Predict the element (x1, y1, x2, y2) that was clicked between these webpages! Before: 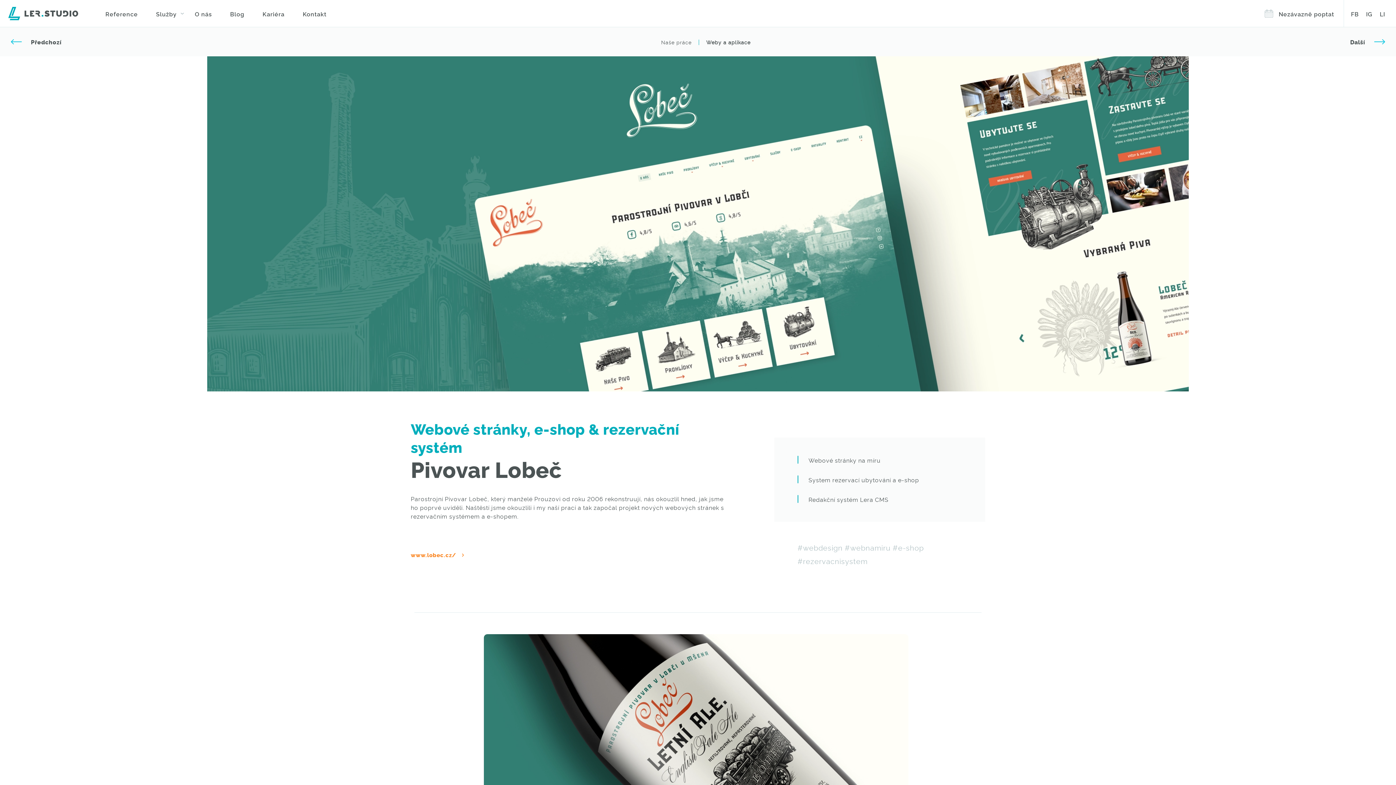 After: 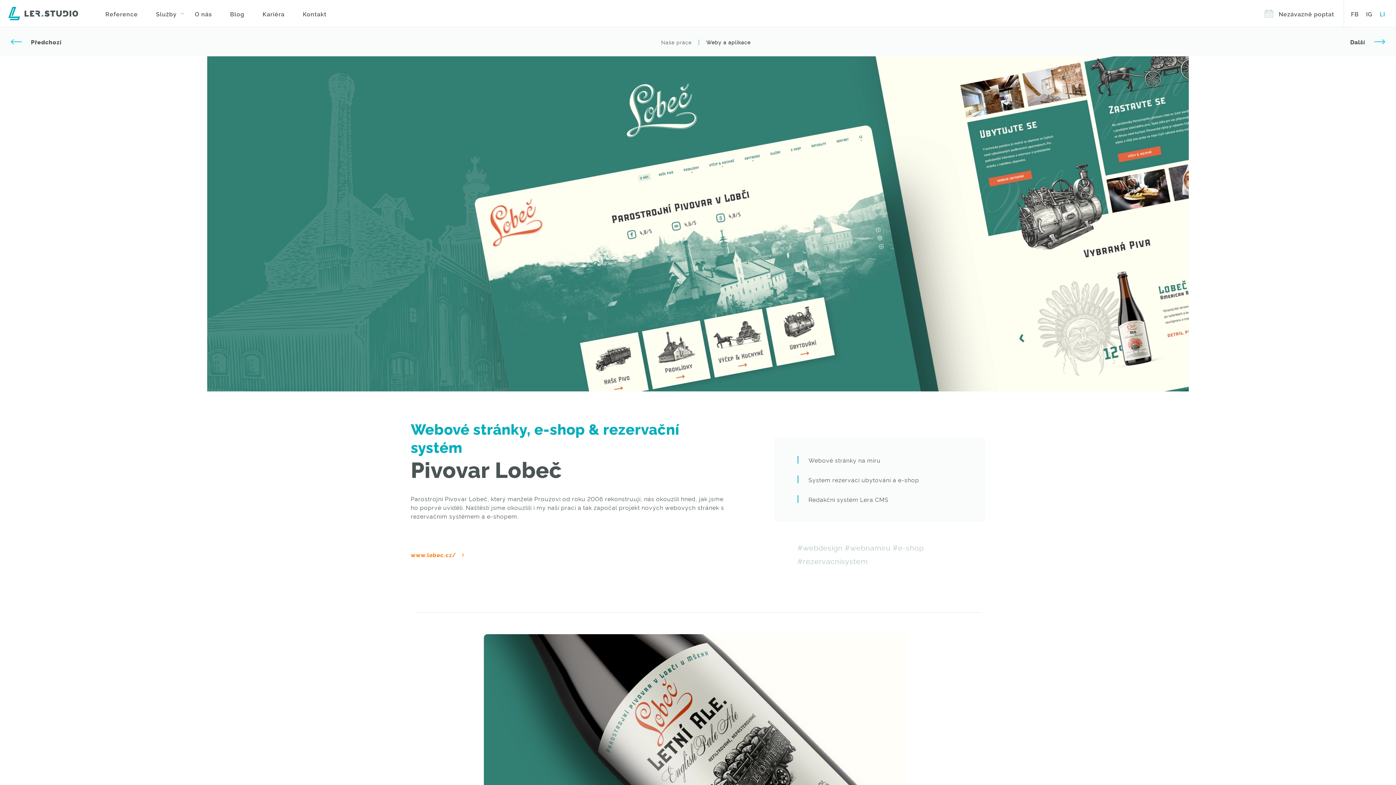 Action: bbox: (1380, 0, 1385, 27) label: Sledujte naši práci na LinkedIn - Lerstudio Hradec Králové